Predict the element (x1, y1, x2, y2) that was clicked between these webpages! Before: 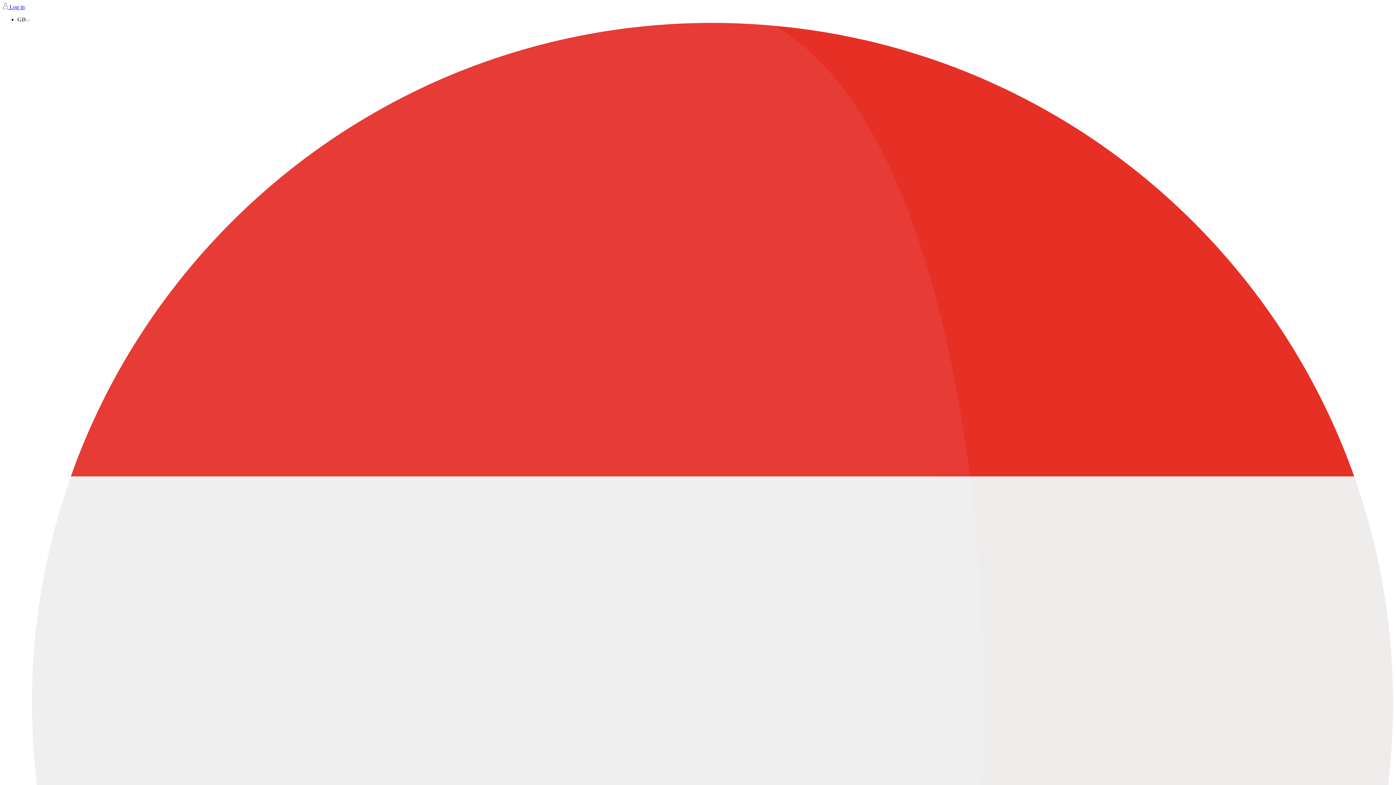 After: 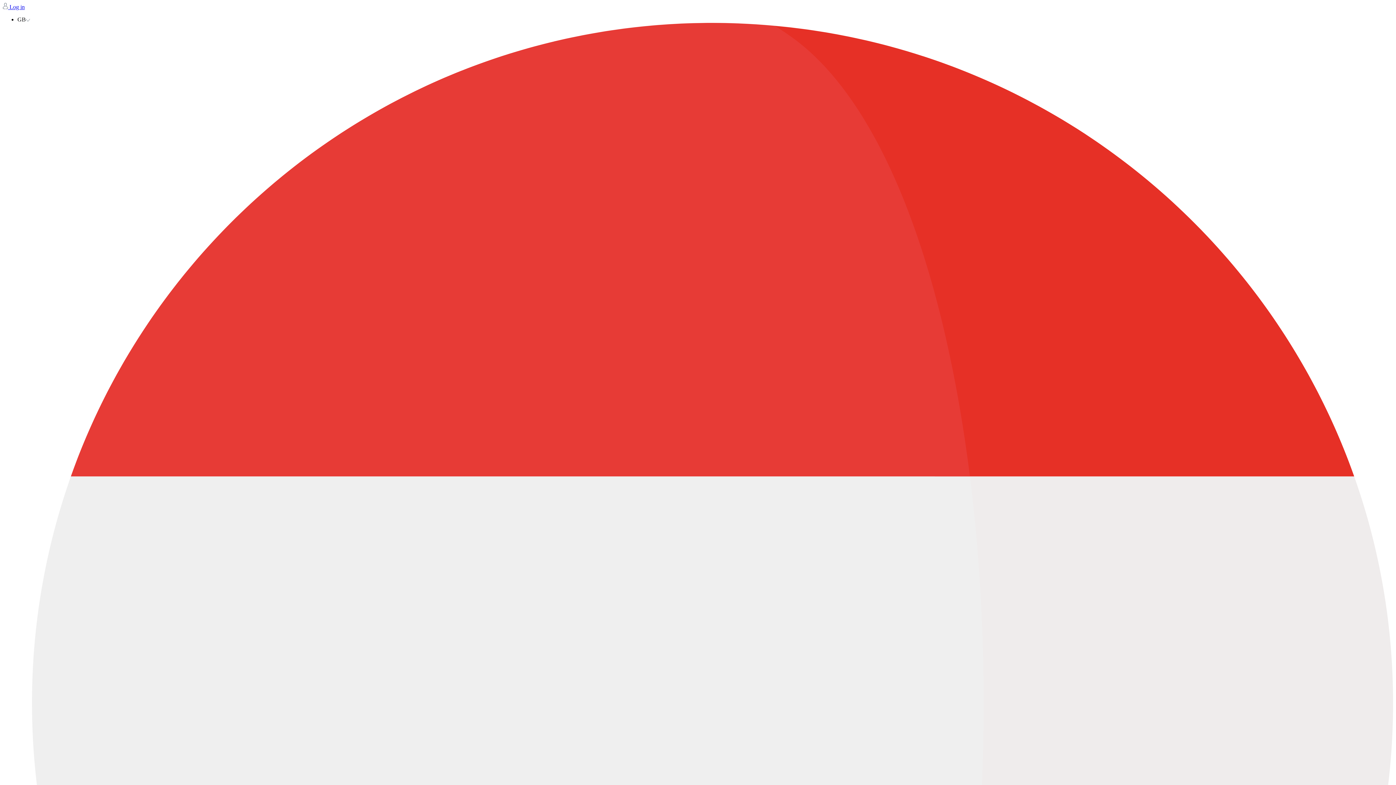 Action: bbox: (2, 2, 1393, 10) label:  Log in